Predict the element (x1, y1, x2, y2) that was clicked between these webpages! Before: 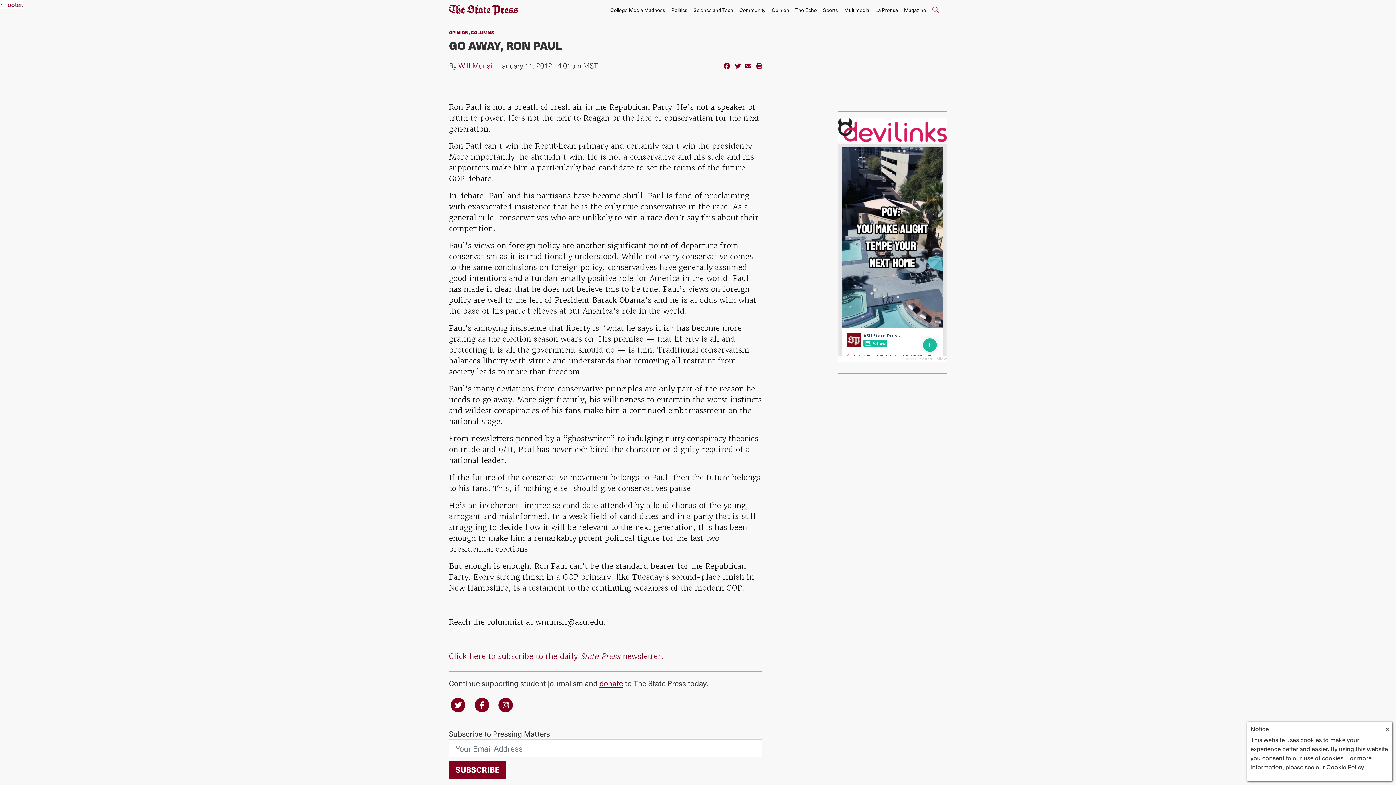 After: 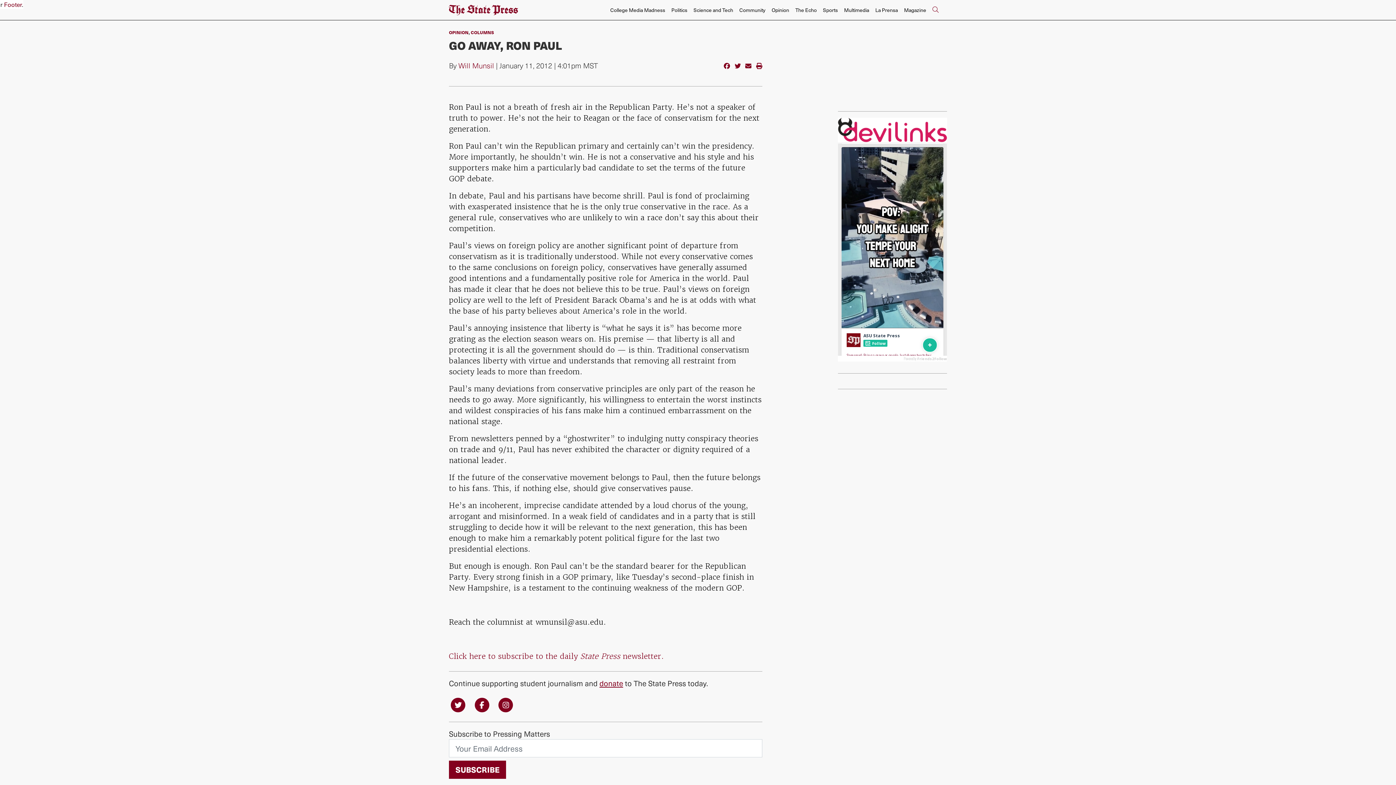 Action: bbox: (1385, 725, 1389, 734) label: ×